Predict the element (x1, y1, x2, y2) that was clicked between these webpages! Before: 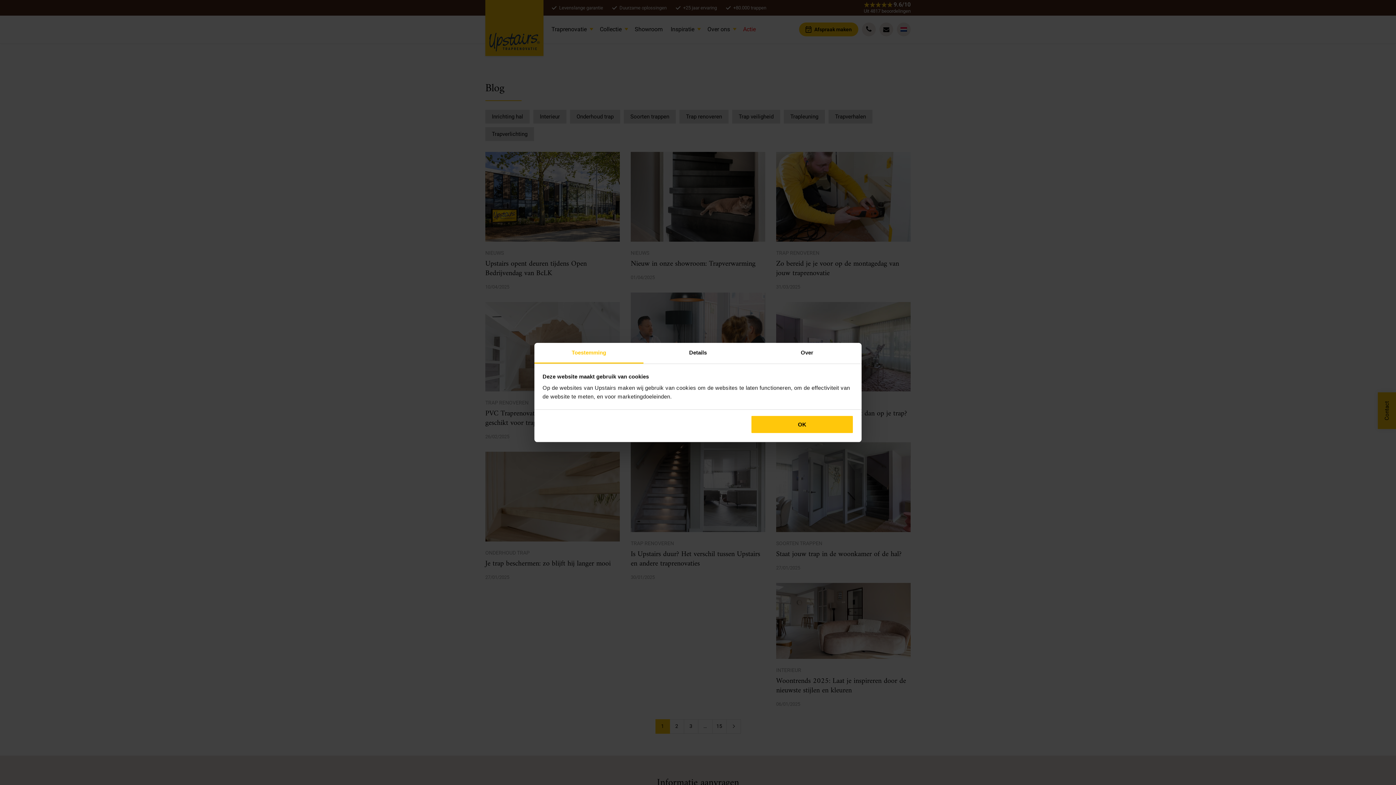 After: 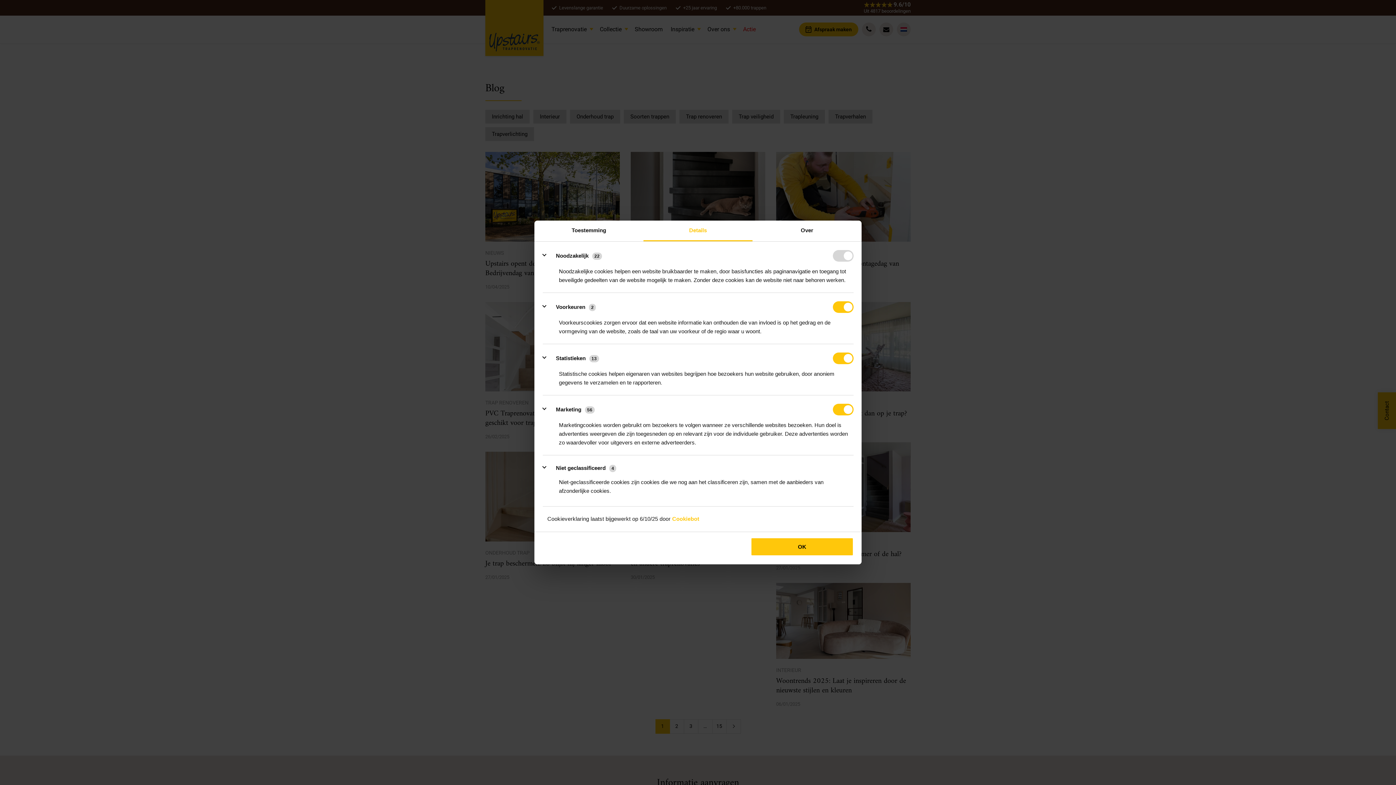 Action: label: Details bbox: (643, 343, 752, 363)